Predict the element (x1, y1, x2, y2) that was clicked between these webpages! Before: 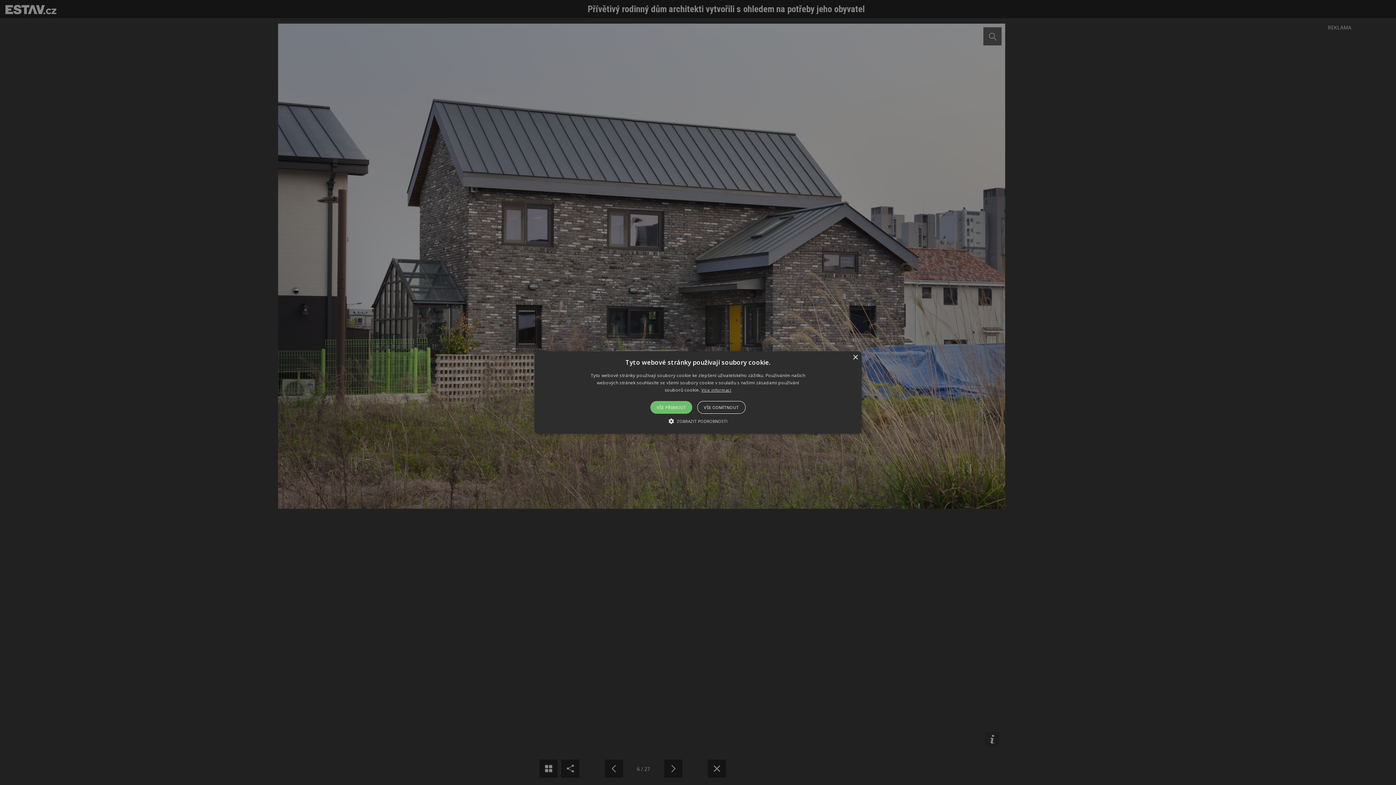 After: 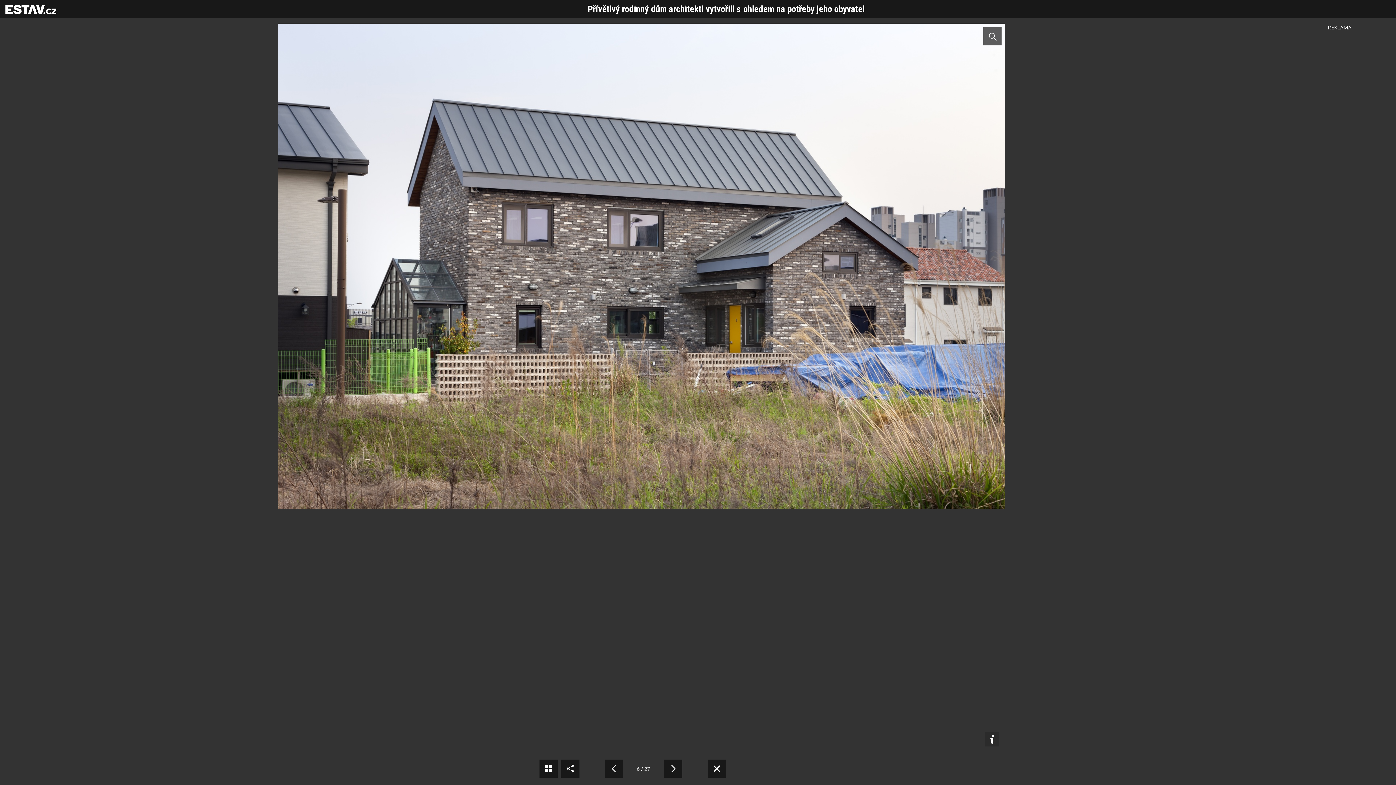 Action: label: VŠE ODMÍTNOUT bbox: (697, 401, 745, 414)